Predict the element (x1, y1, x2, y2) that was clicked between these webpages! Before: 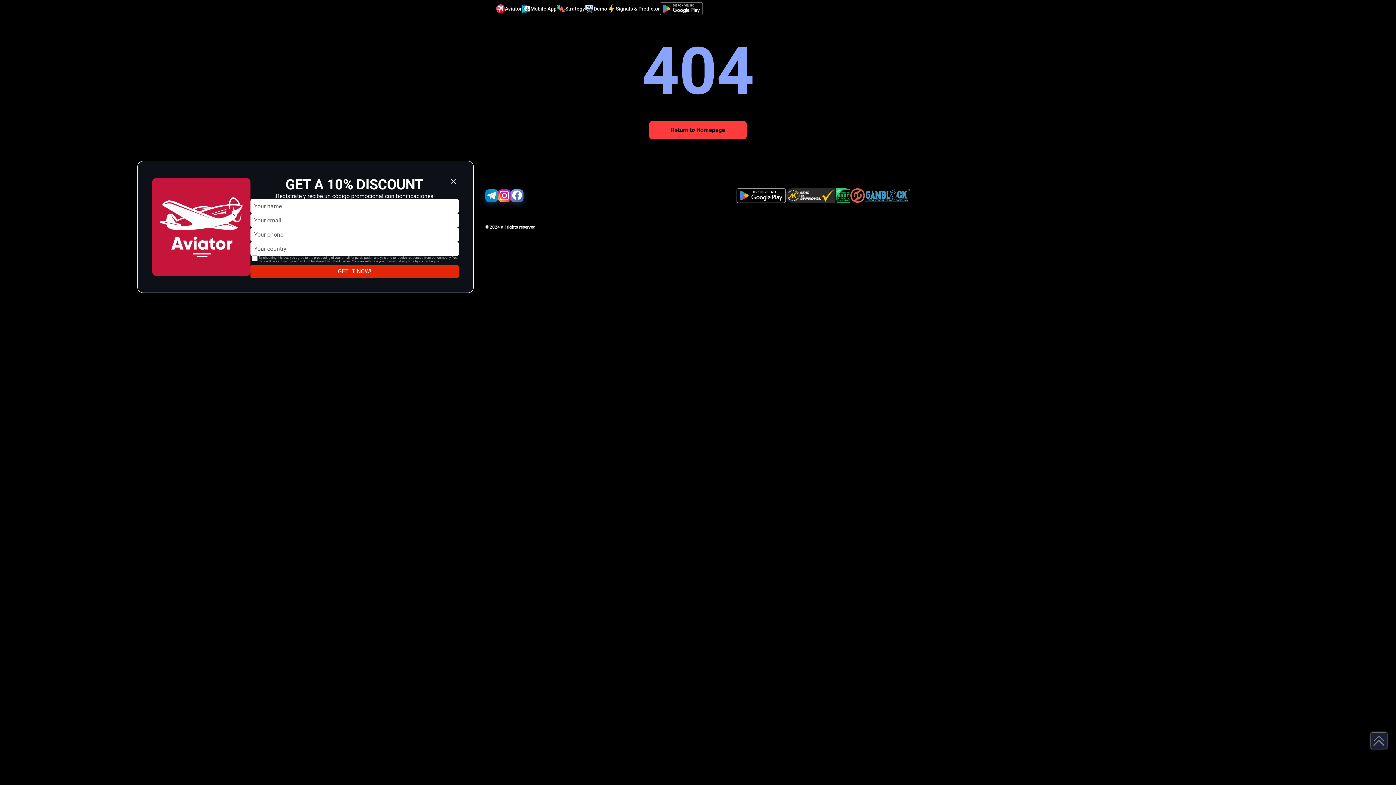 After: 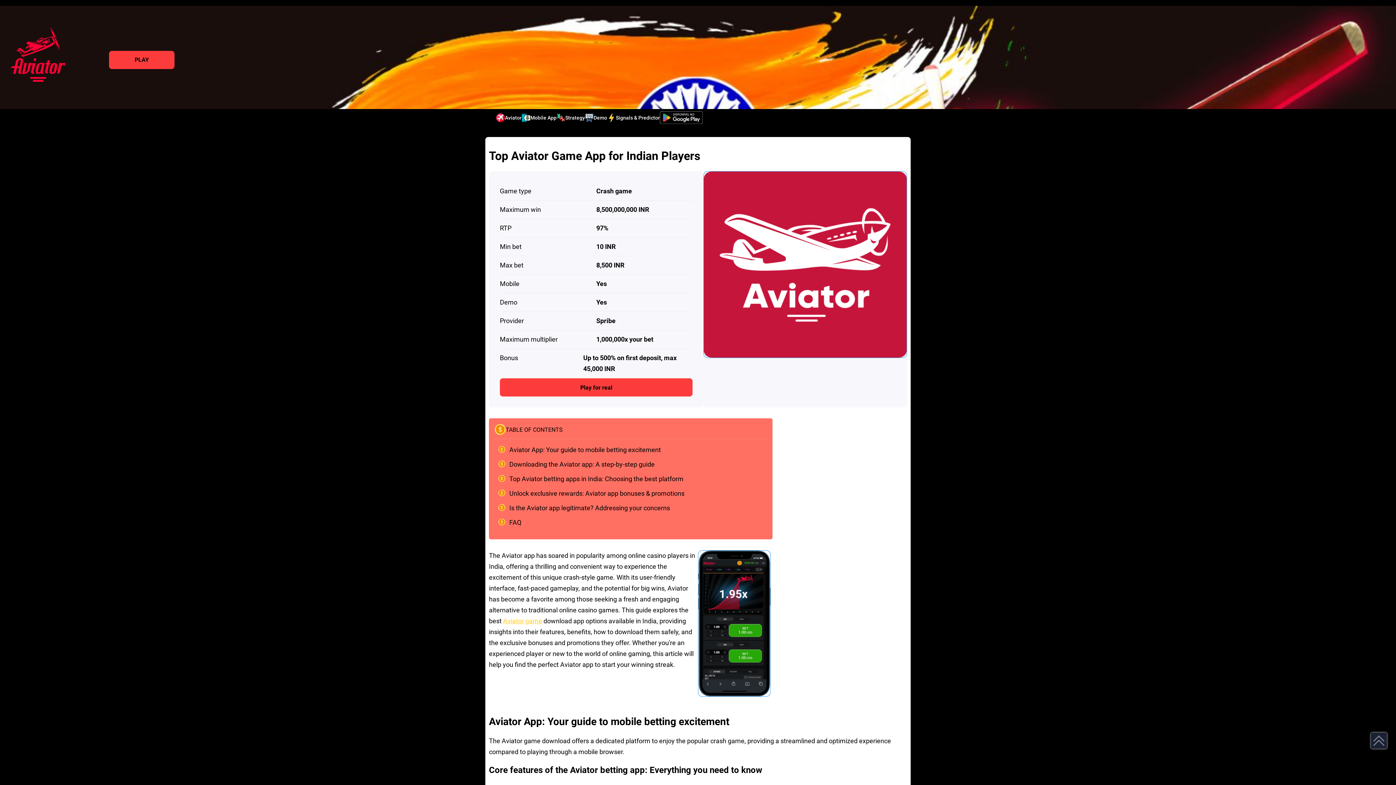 Action: label: Mobile App bbox: (521, 4, 556, 12)